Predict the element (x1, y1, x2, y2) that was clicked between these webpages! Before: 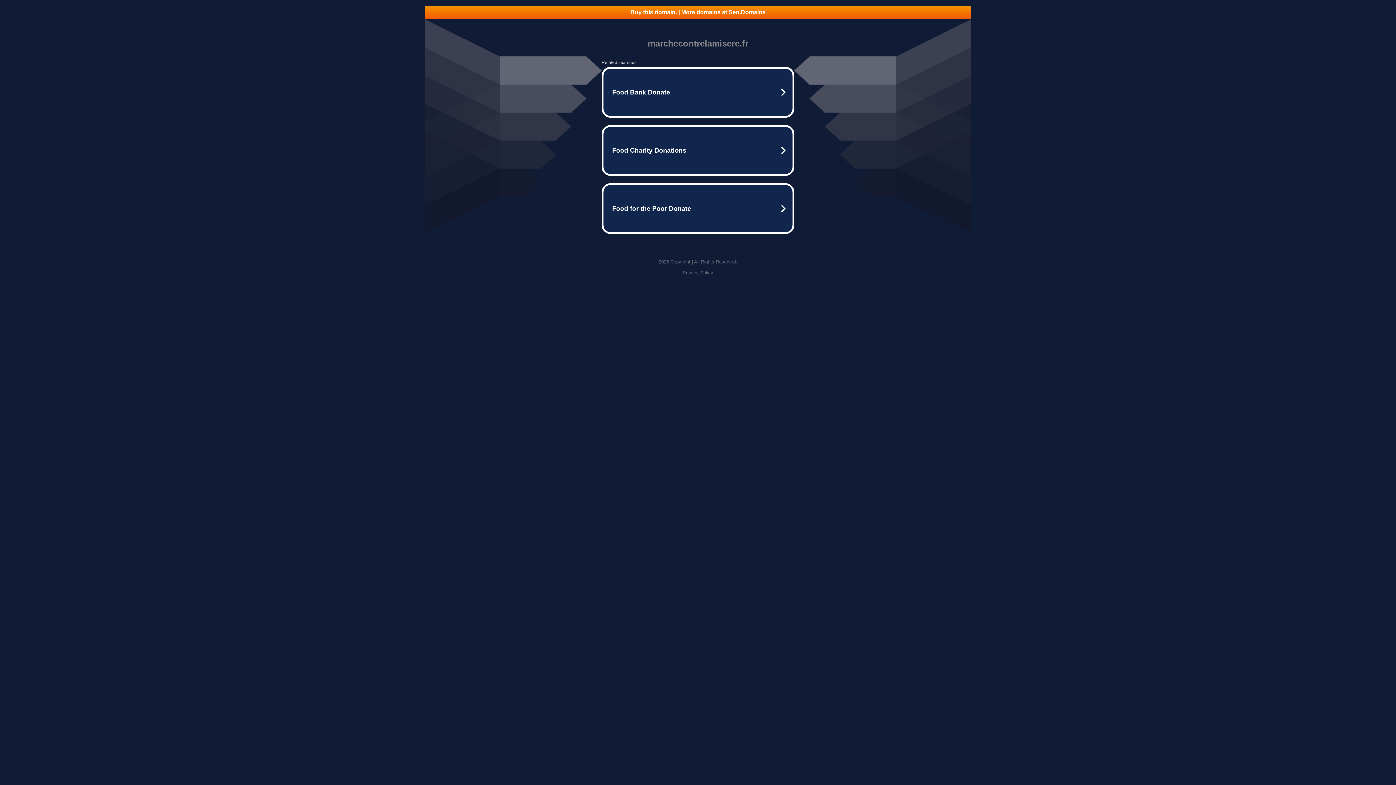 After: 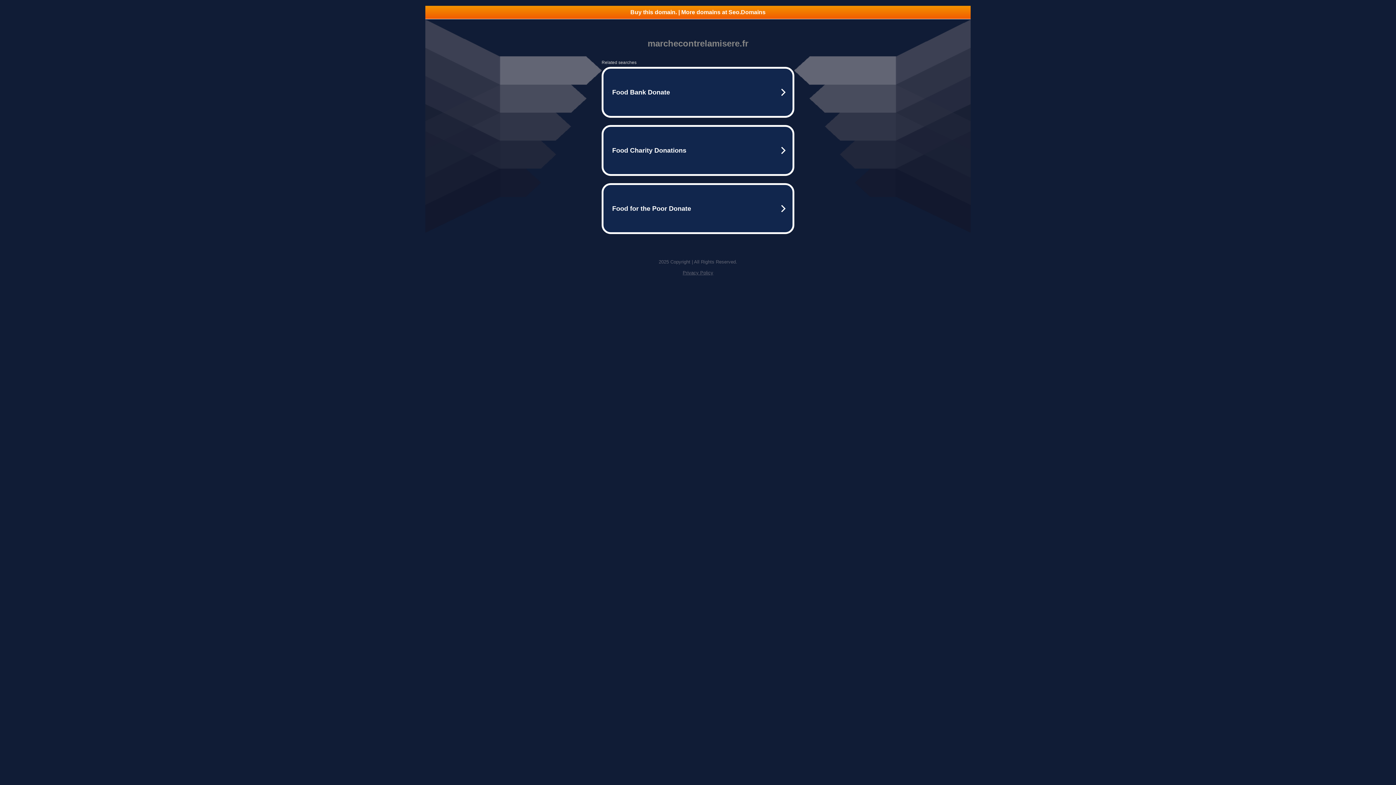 Action: label: Privacy Policy bbox: (682, 270, 713, 275)